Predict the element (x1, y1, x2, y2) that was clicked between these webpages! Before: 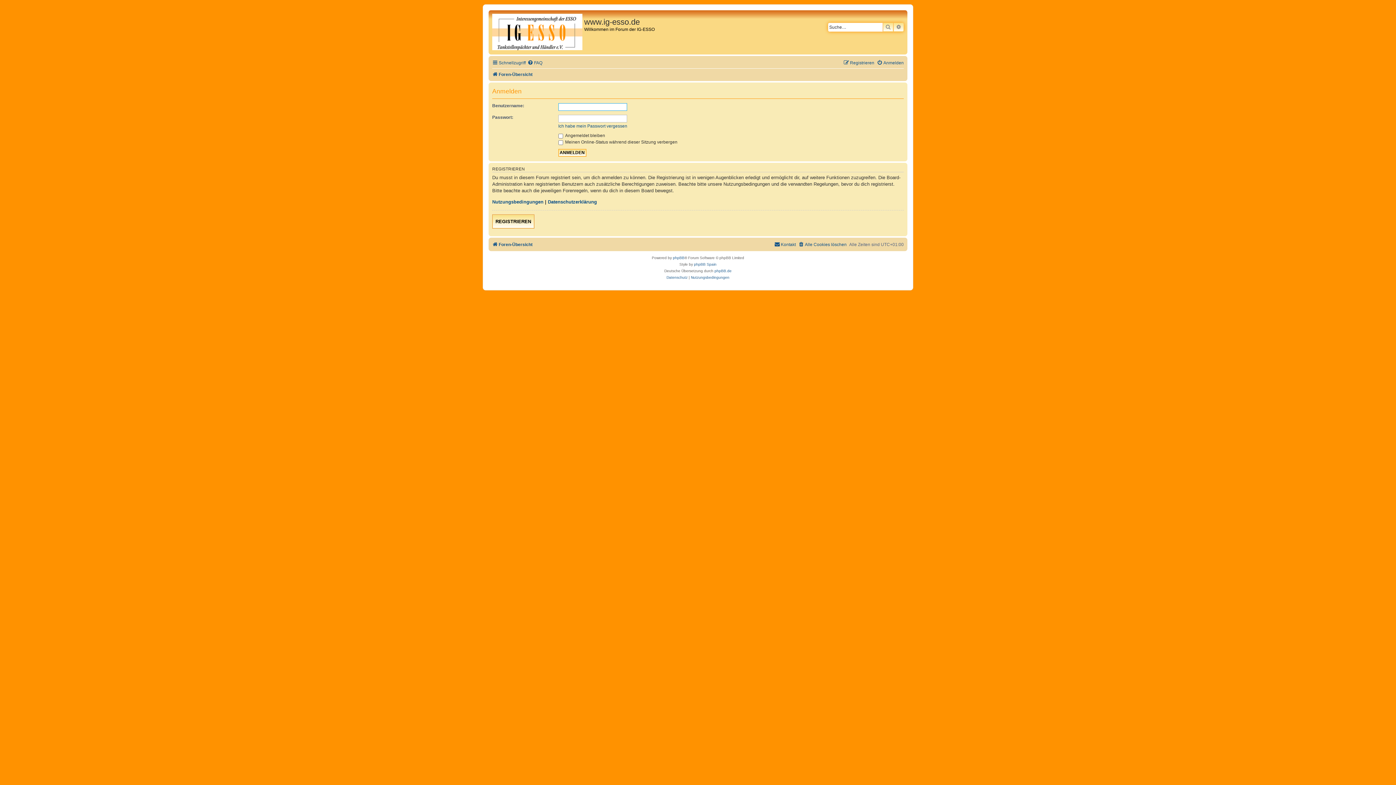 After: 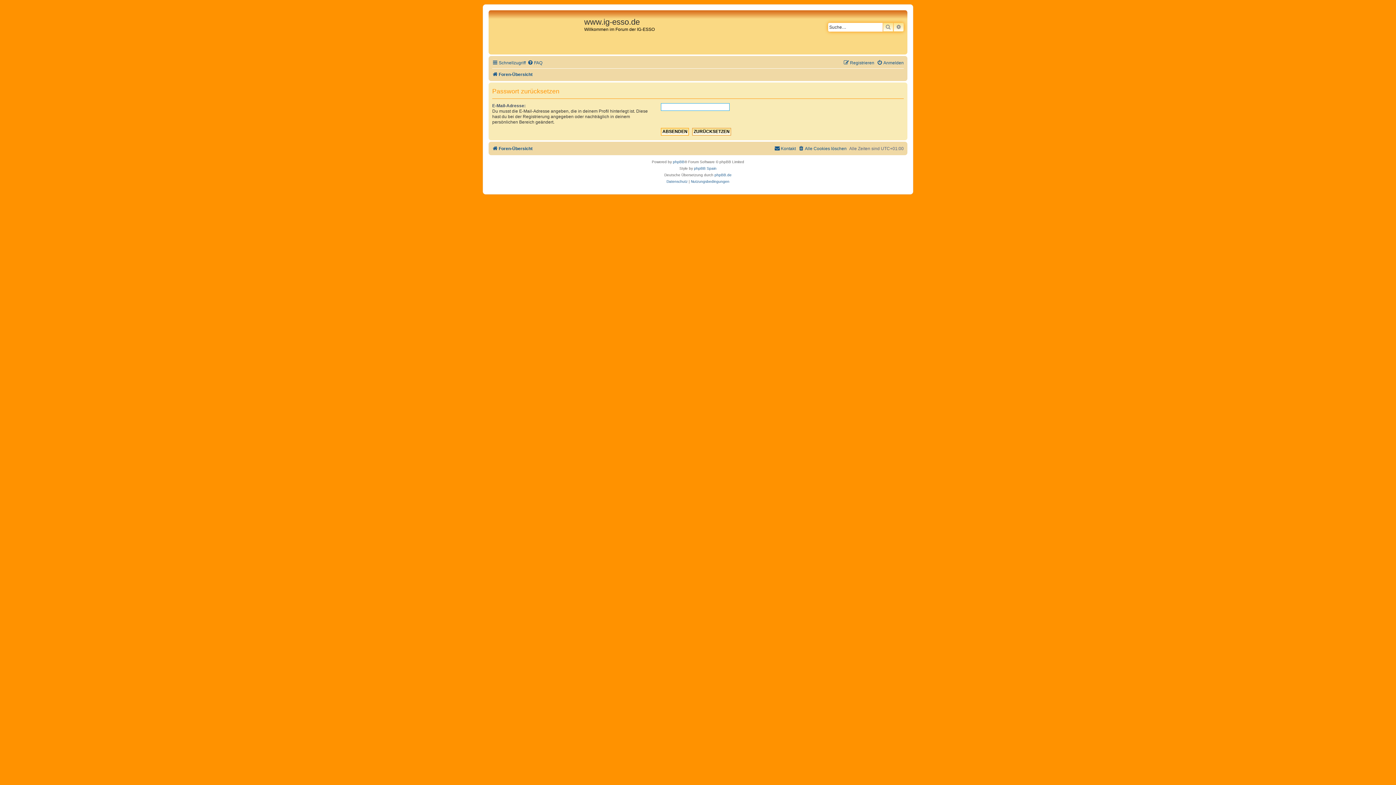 Action: label: Ich habe mein Passwort vergessen bbox: (558, 123, 627, 129)